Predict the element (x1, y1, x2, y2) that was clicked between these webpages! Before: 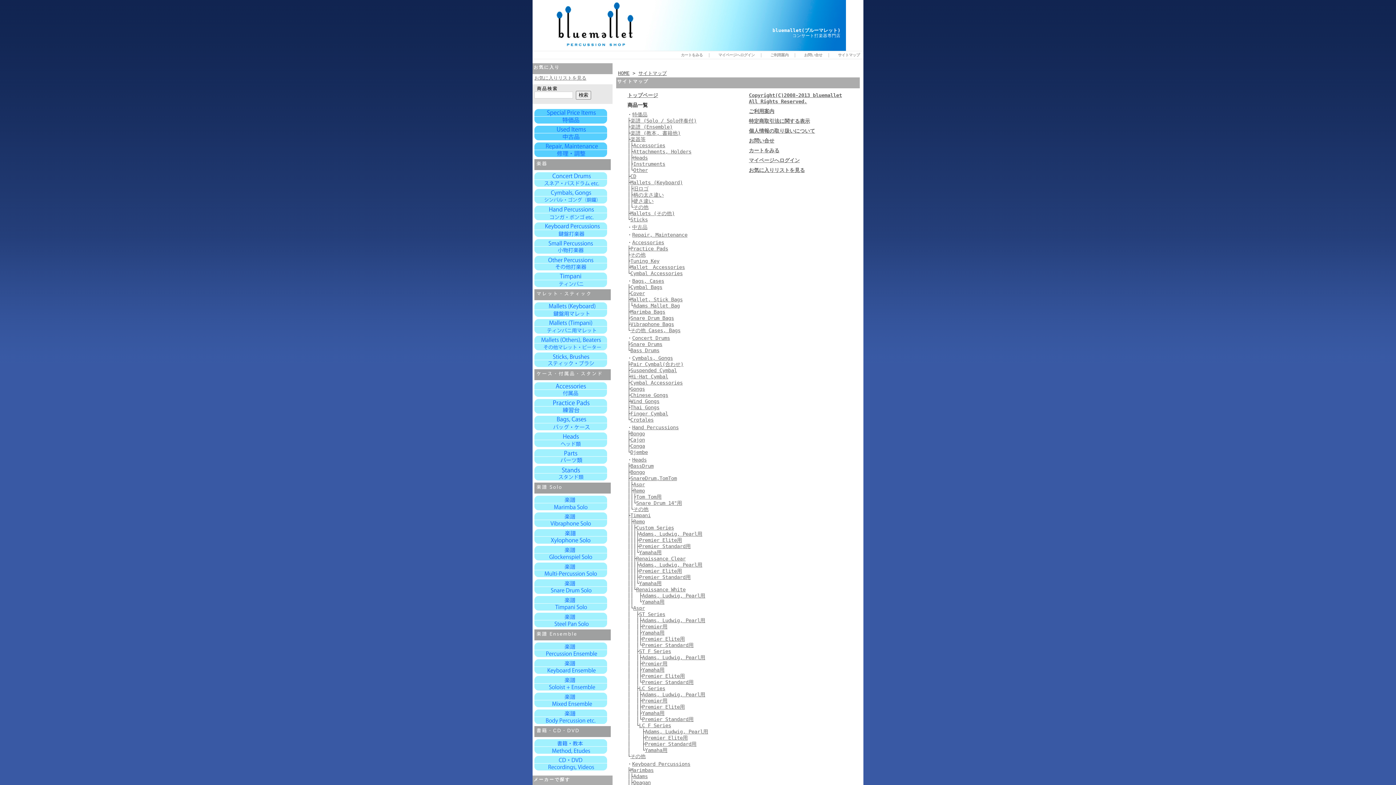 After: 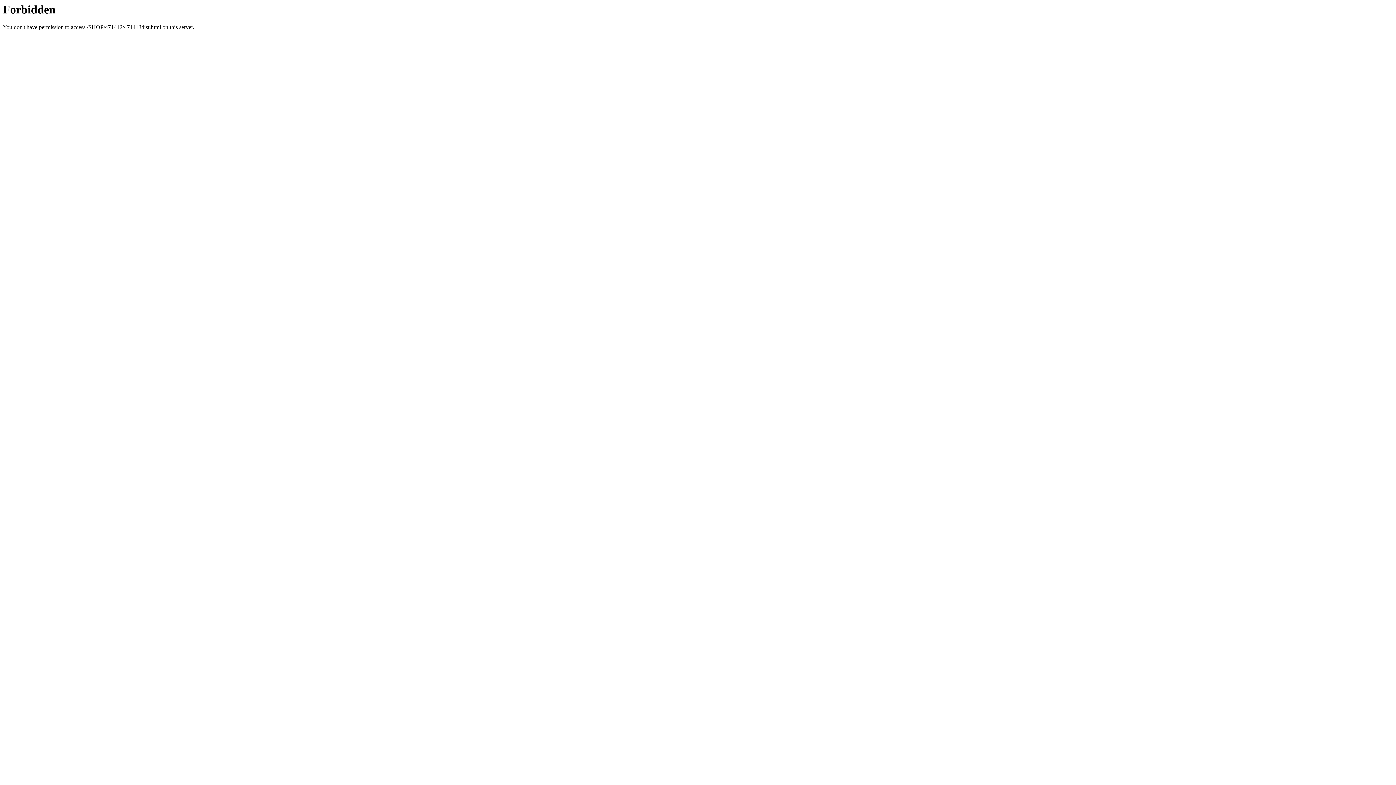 Action: label: SnareDrum,TomTom bbox: (630, 475, 677, 481)